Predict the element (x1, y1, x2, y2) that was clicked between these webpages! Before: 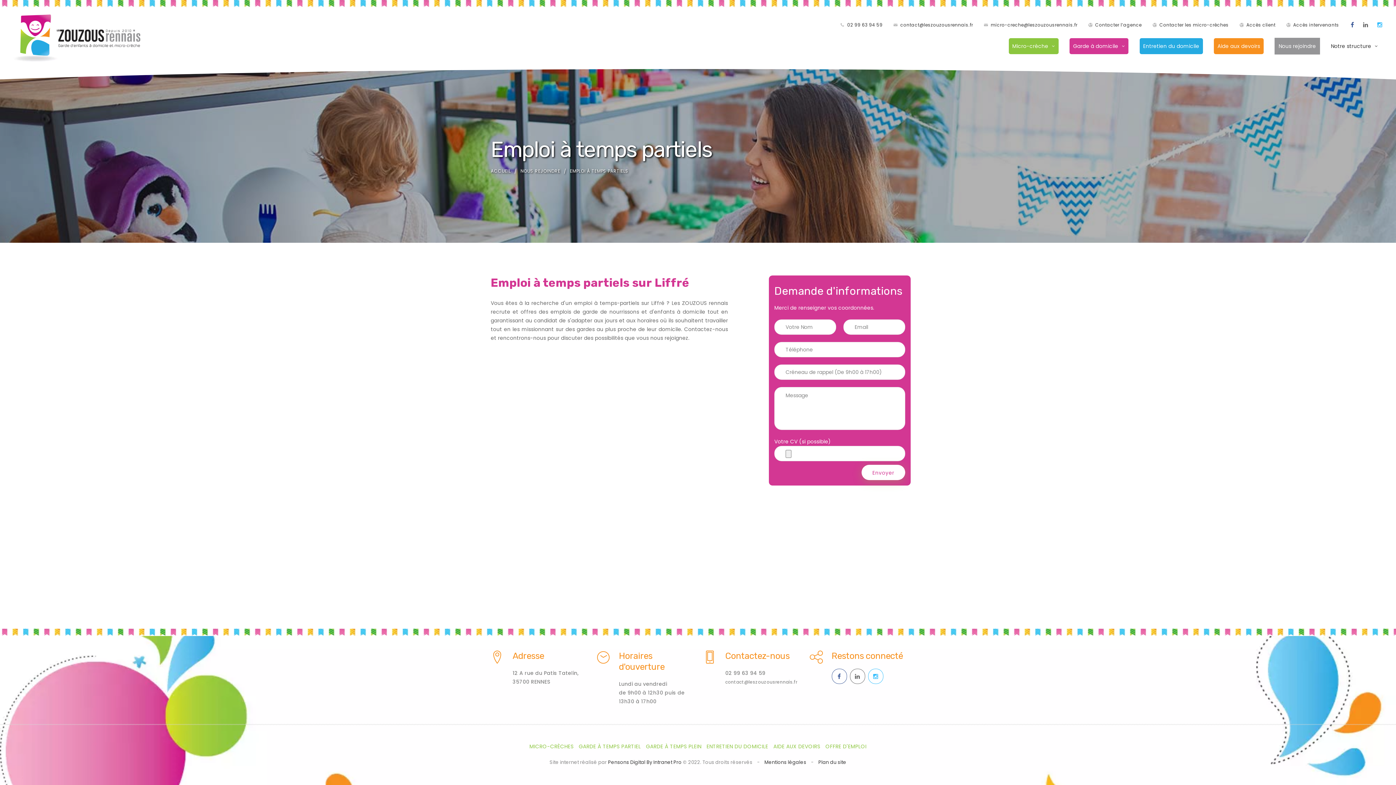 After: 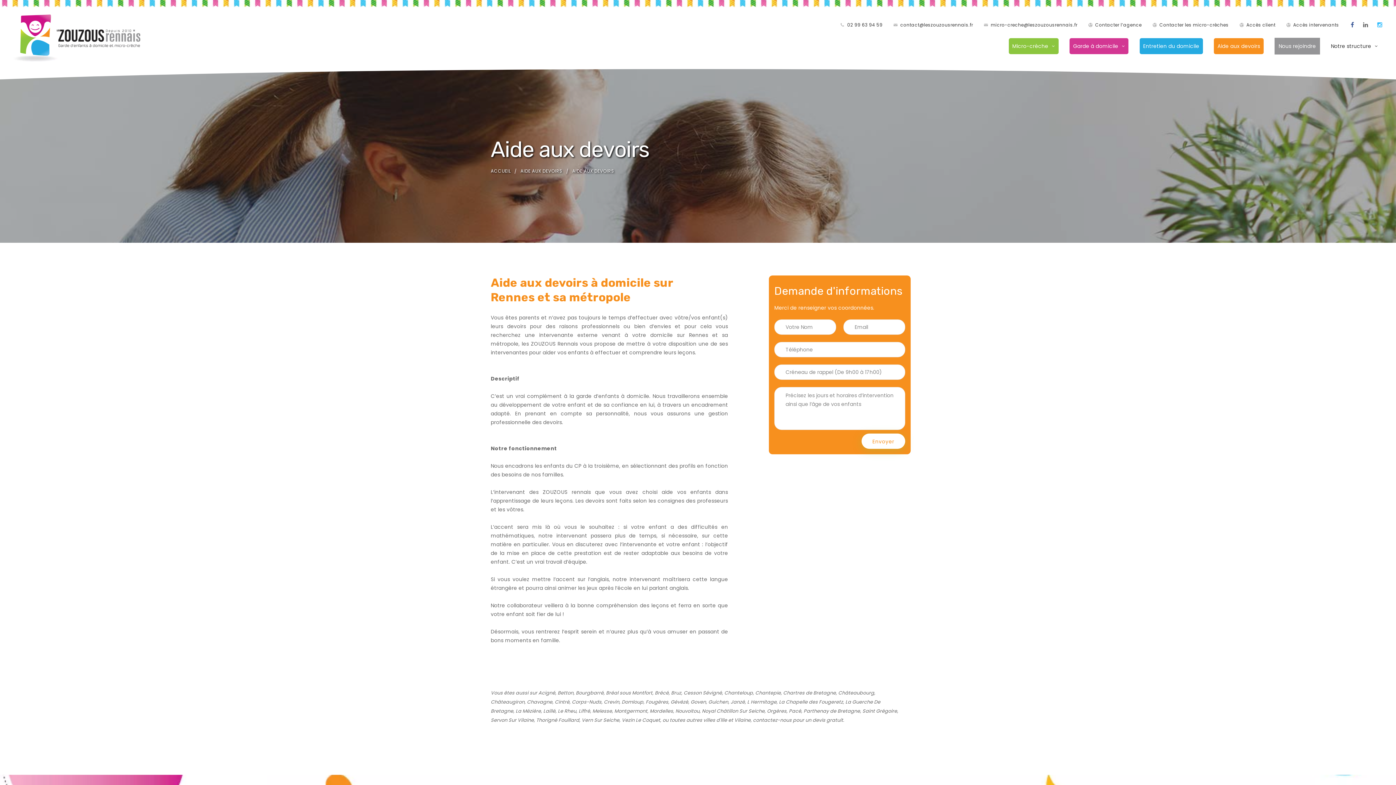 Action: label: AIDE AUX DEVOIRS bbox: (773, 743, 820, 750)